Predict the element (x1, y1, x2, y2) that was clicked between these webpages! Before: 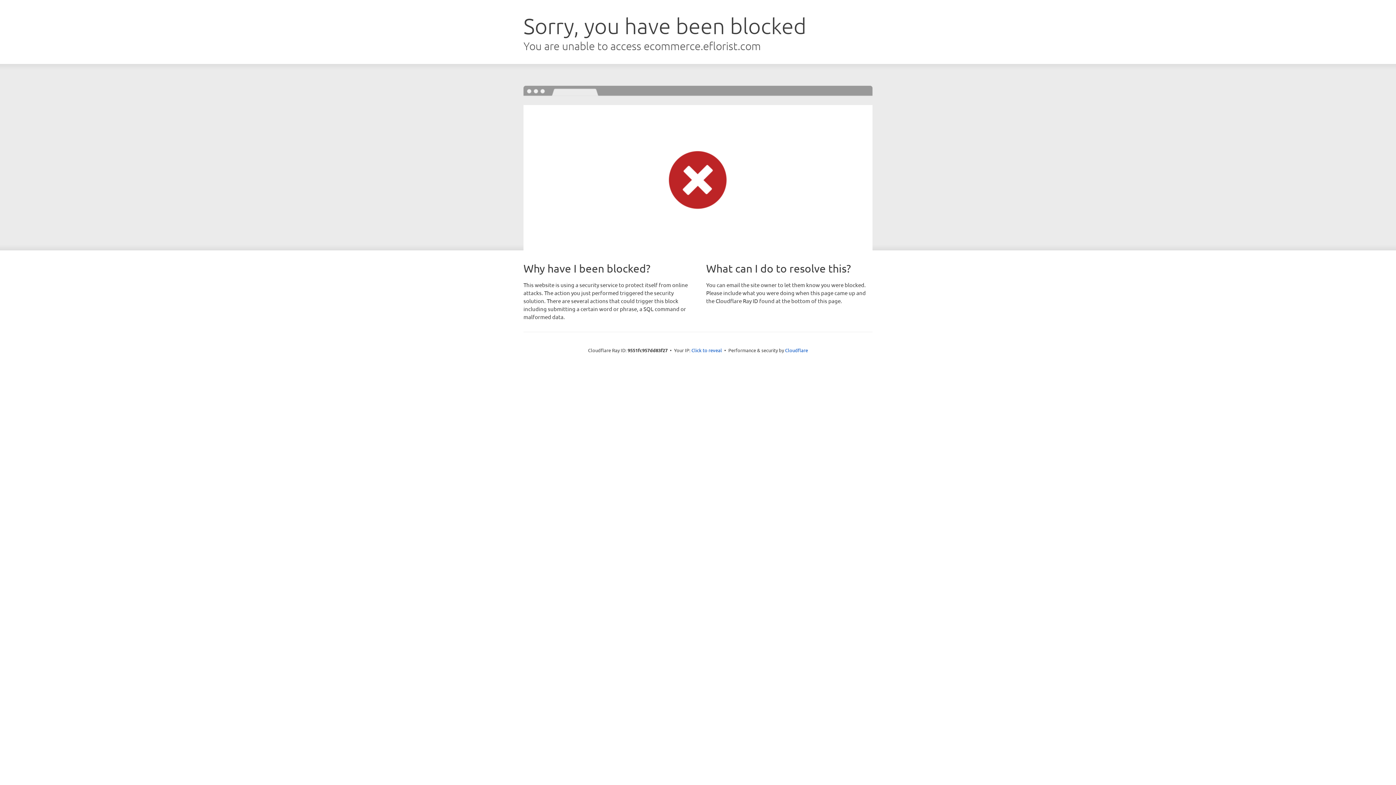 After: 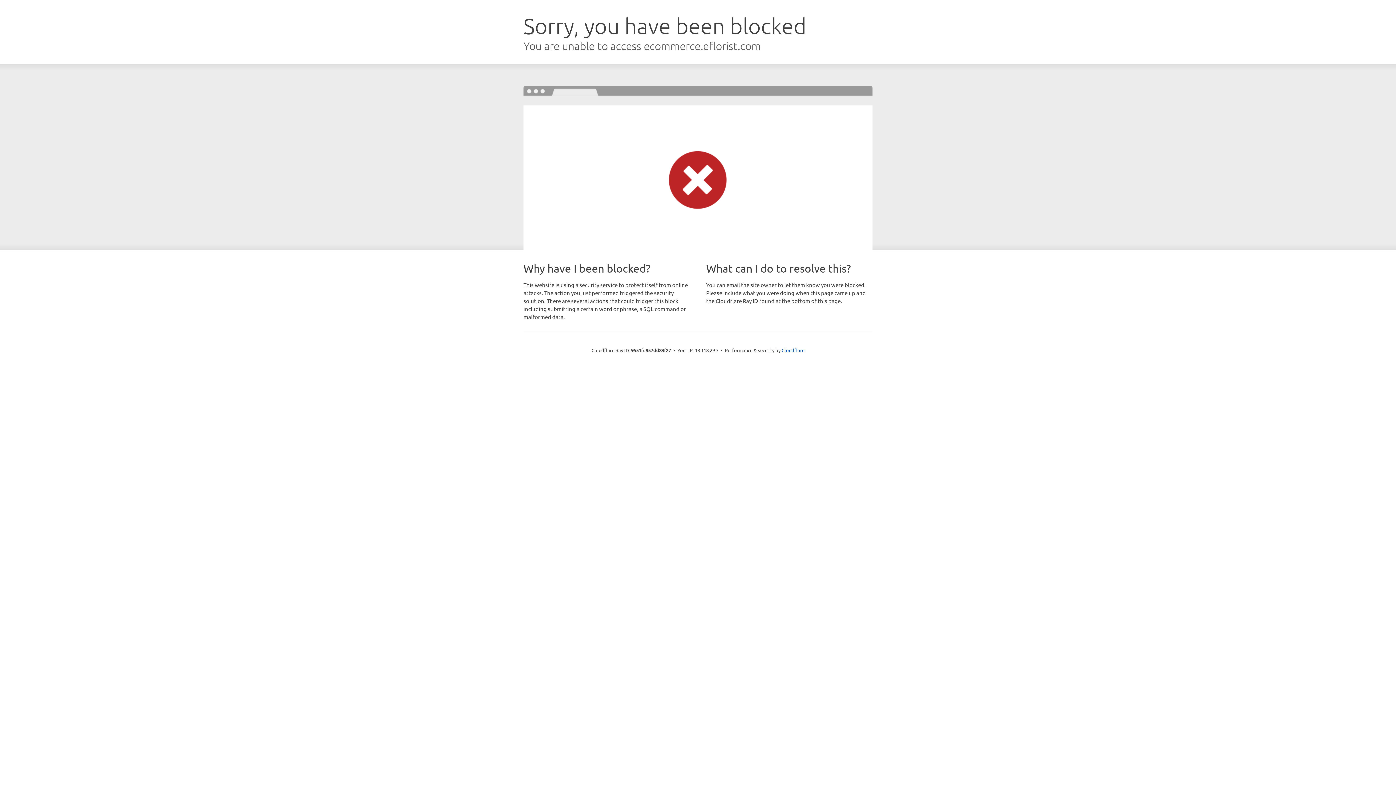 Action: bbox: (691, 346, 722, 353) label: Click to reveal